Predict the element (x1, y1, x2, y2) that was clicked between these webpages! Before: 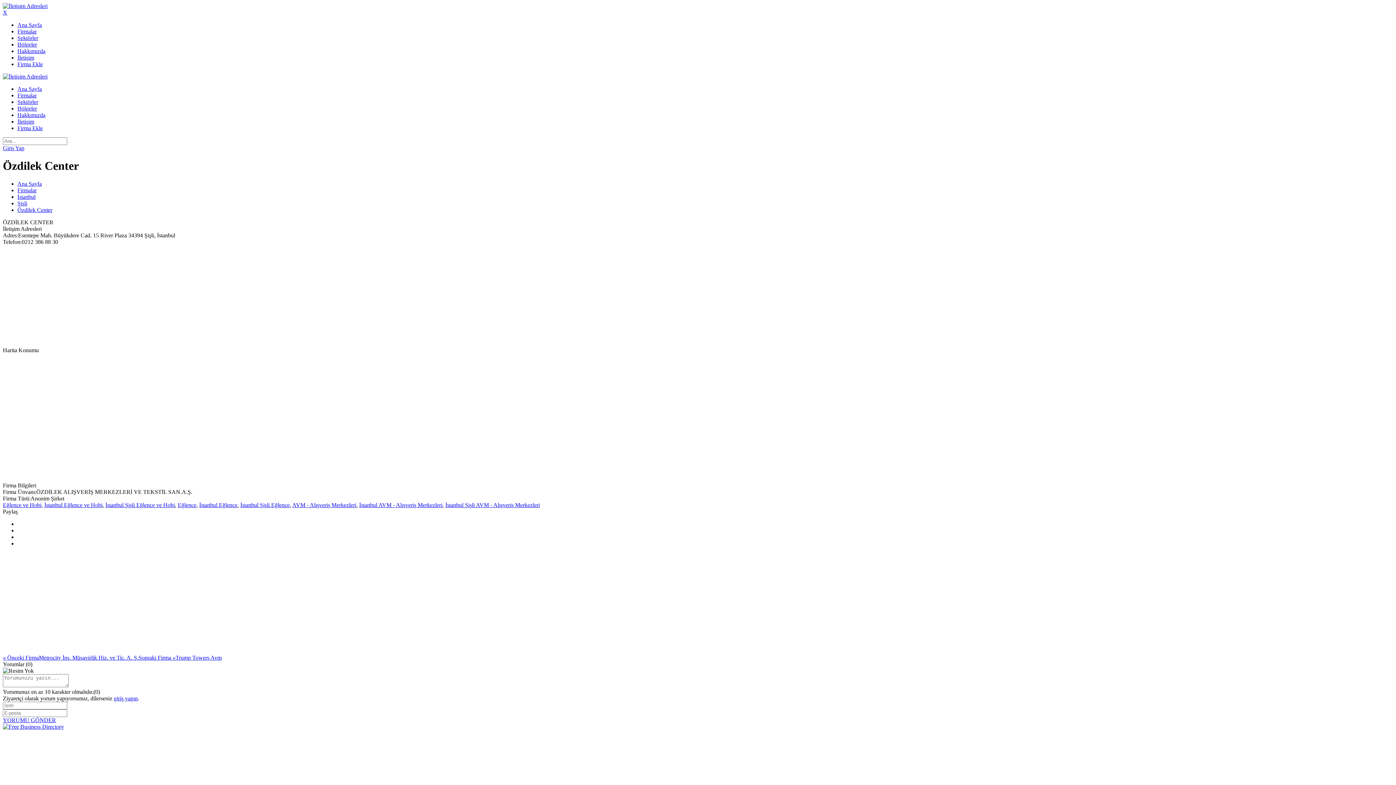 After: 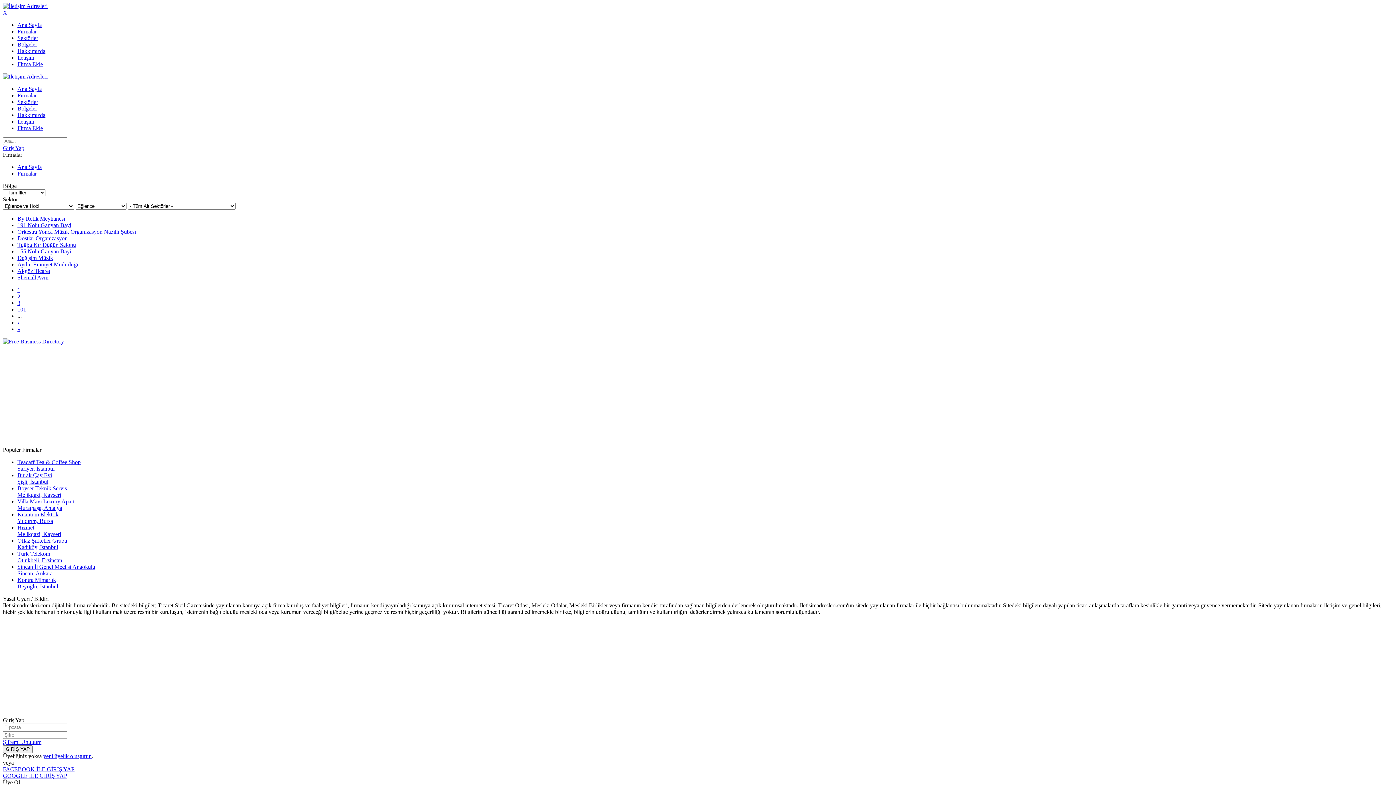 Action: bbox: (177, 502, 196, 508) label: Eğlence